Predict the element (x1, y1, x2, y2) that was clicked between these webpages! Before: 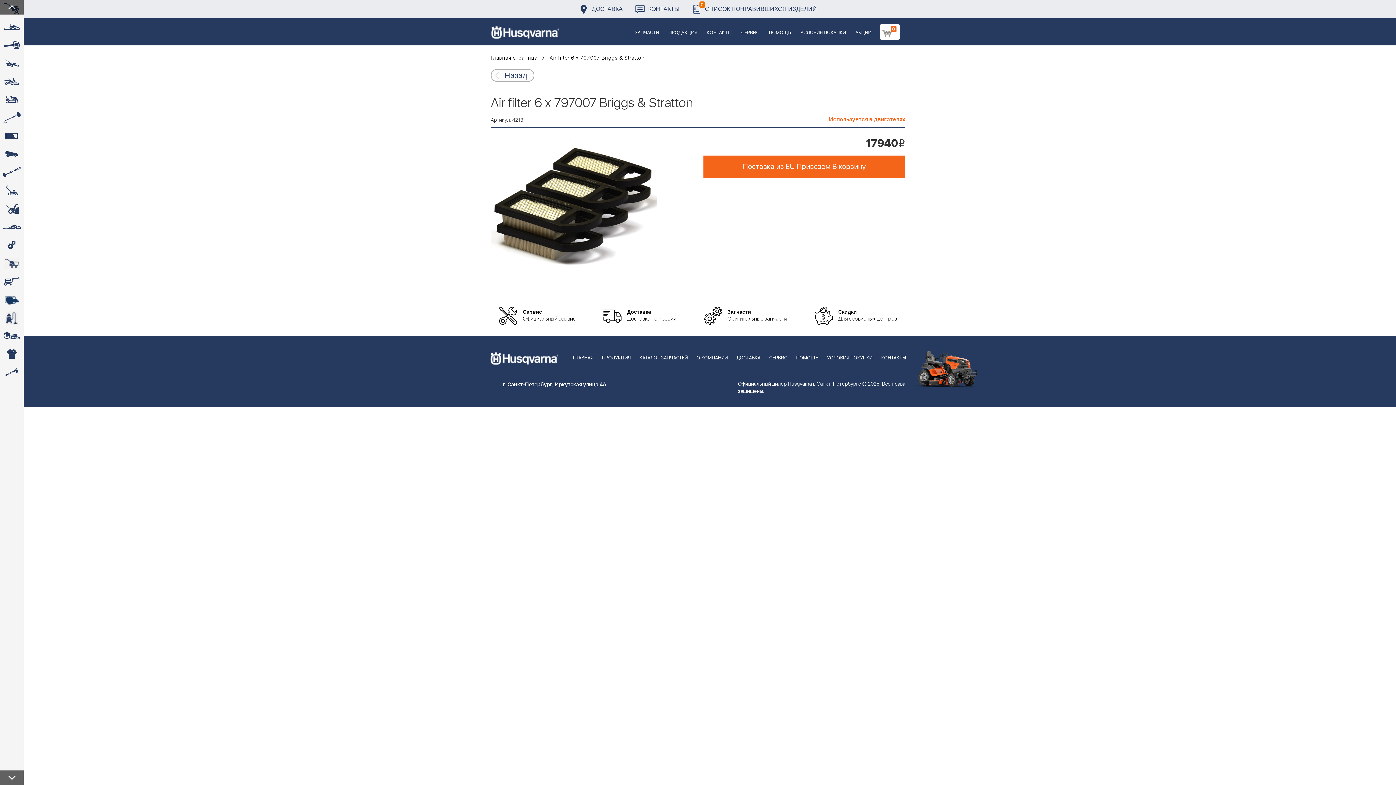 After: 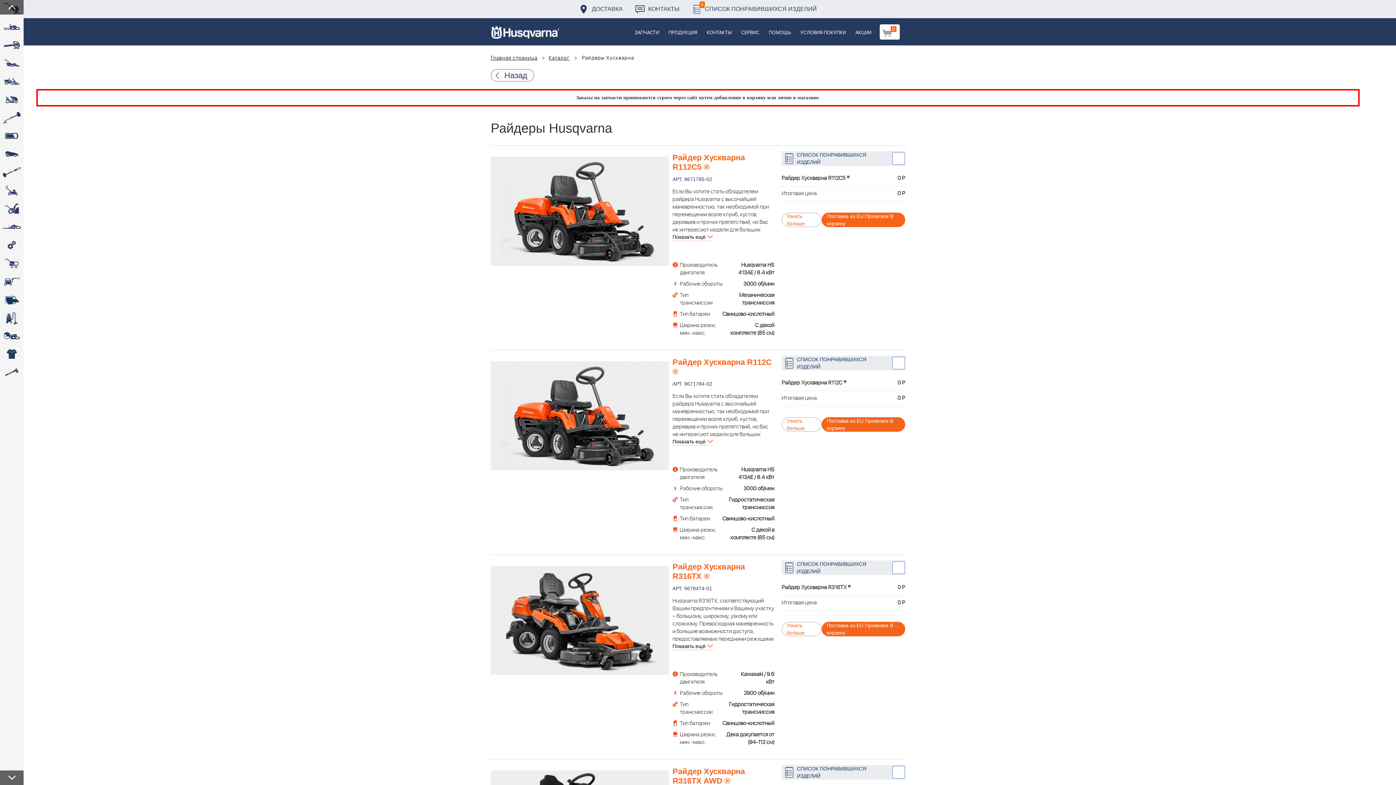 Action: bbox: (0, 72, 23, 90) label: 